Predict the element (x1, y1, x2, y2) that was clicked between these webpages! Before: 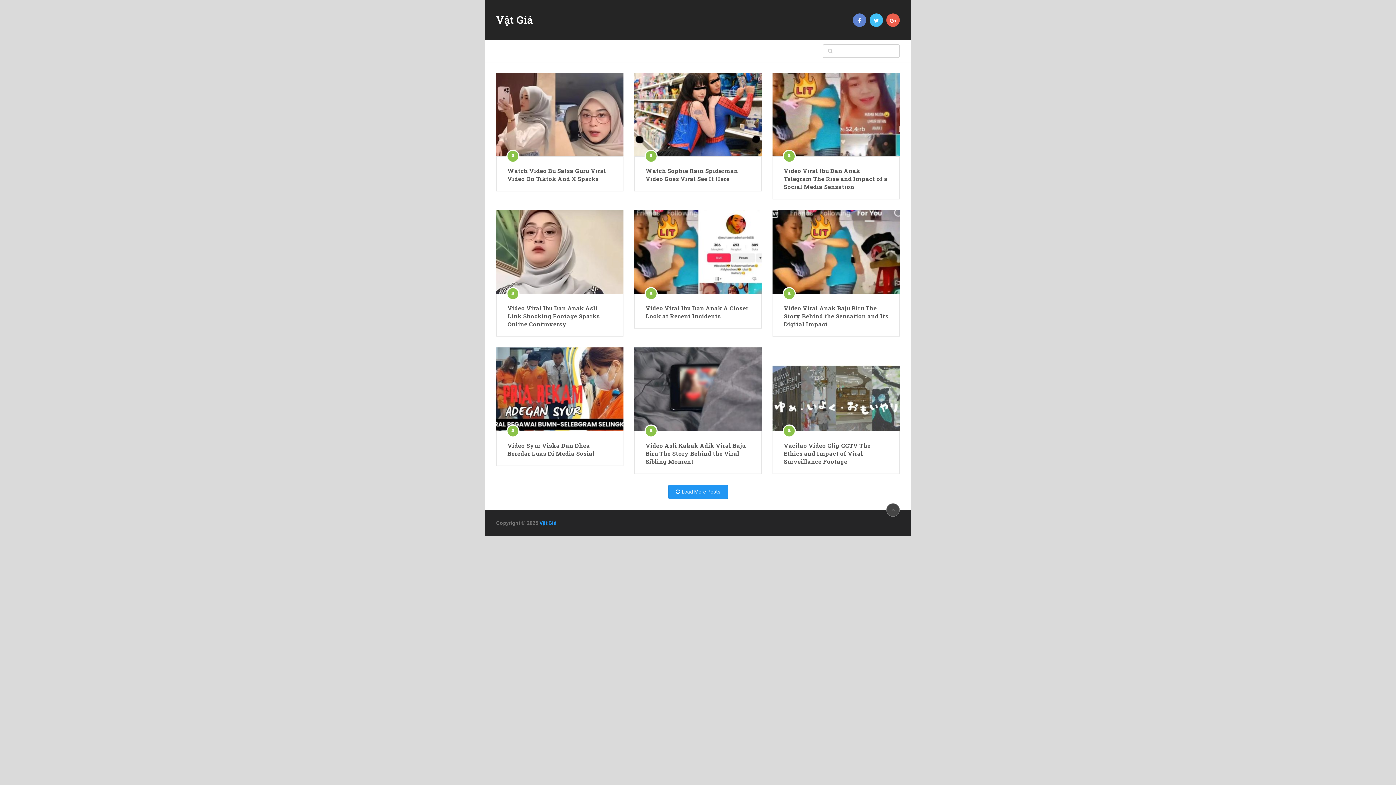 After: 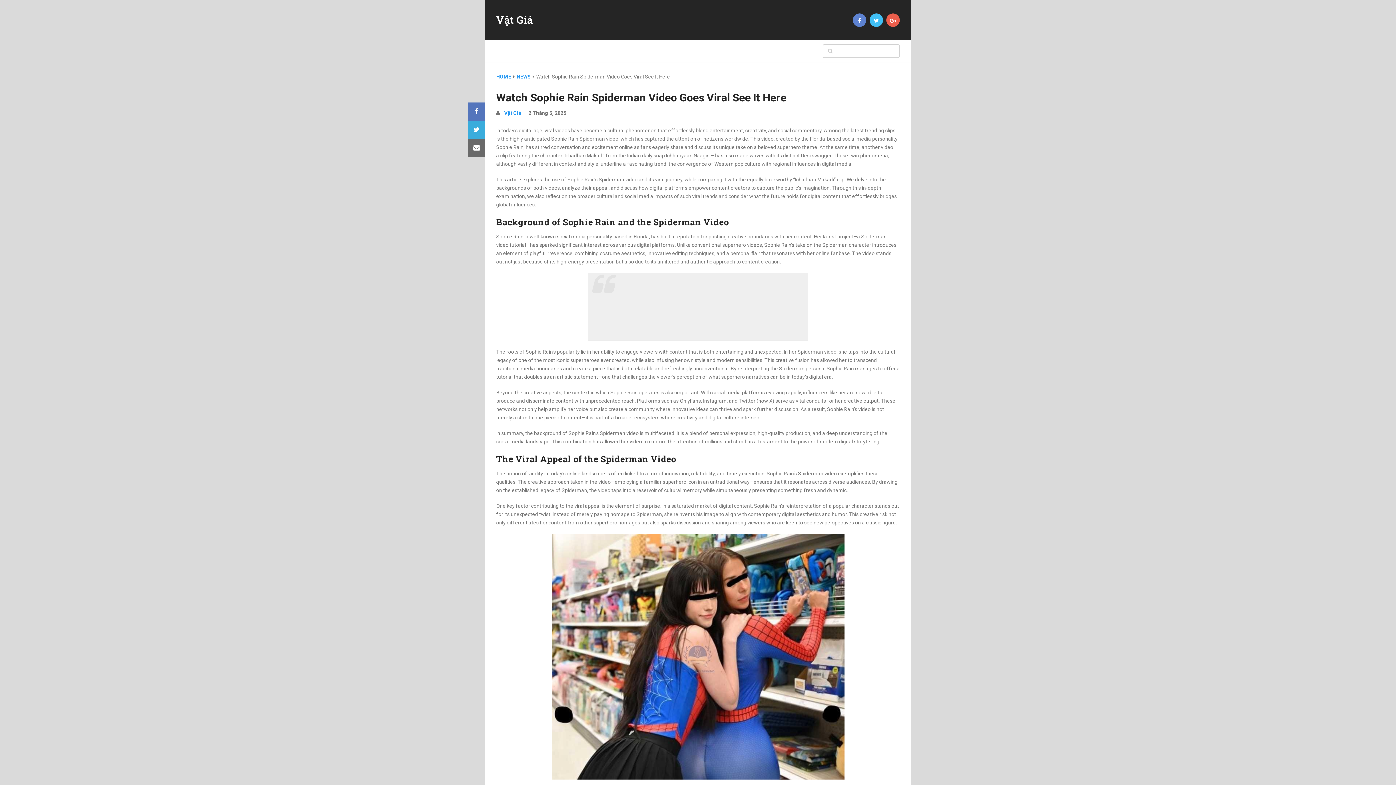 Action: label: In today’s digital age, viral videos have become a cultural phenomenon that effortlessly … bbox: (634, 72, 761, 156)